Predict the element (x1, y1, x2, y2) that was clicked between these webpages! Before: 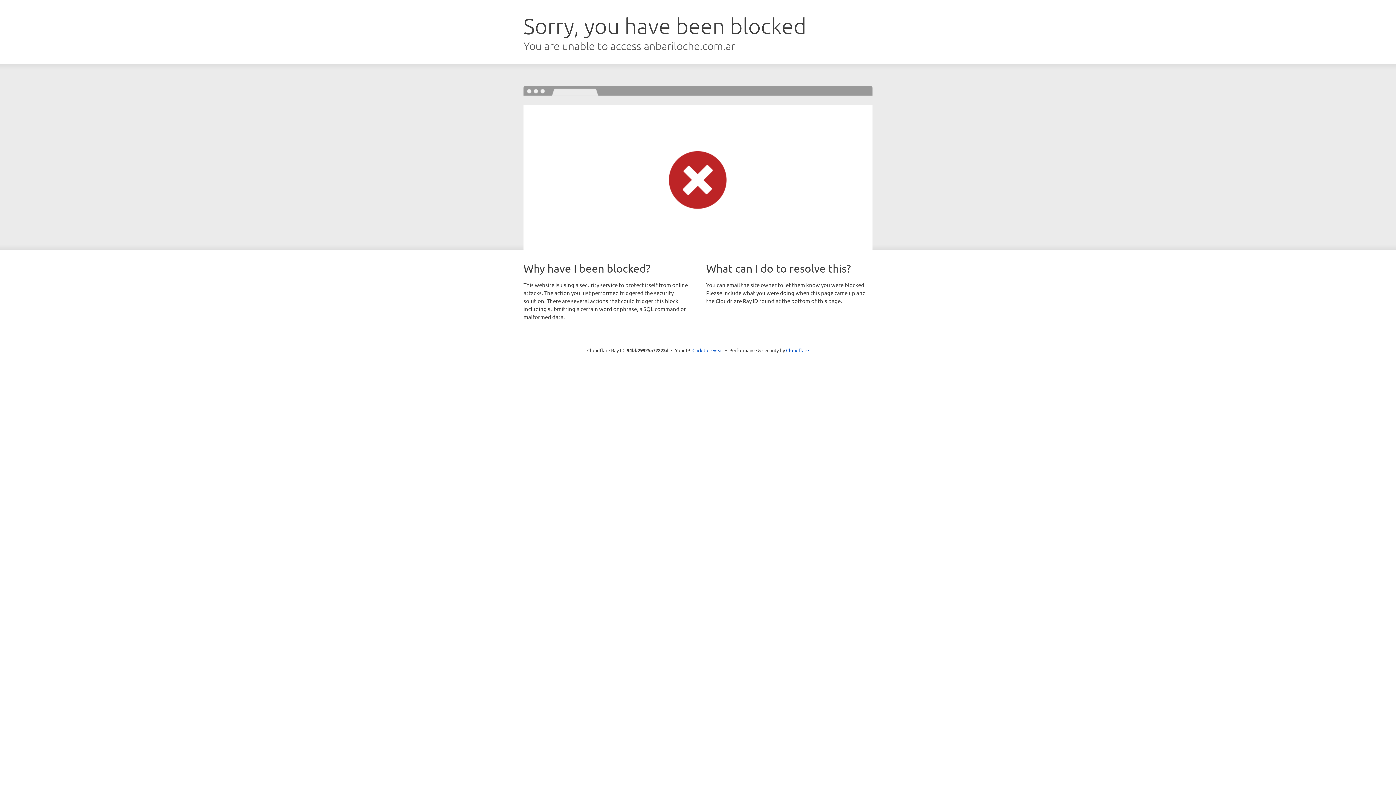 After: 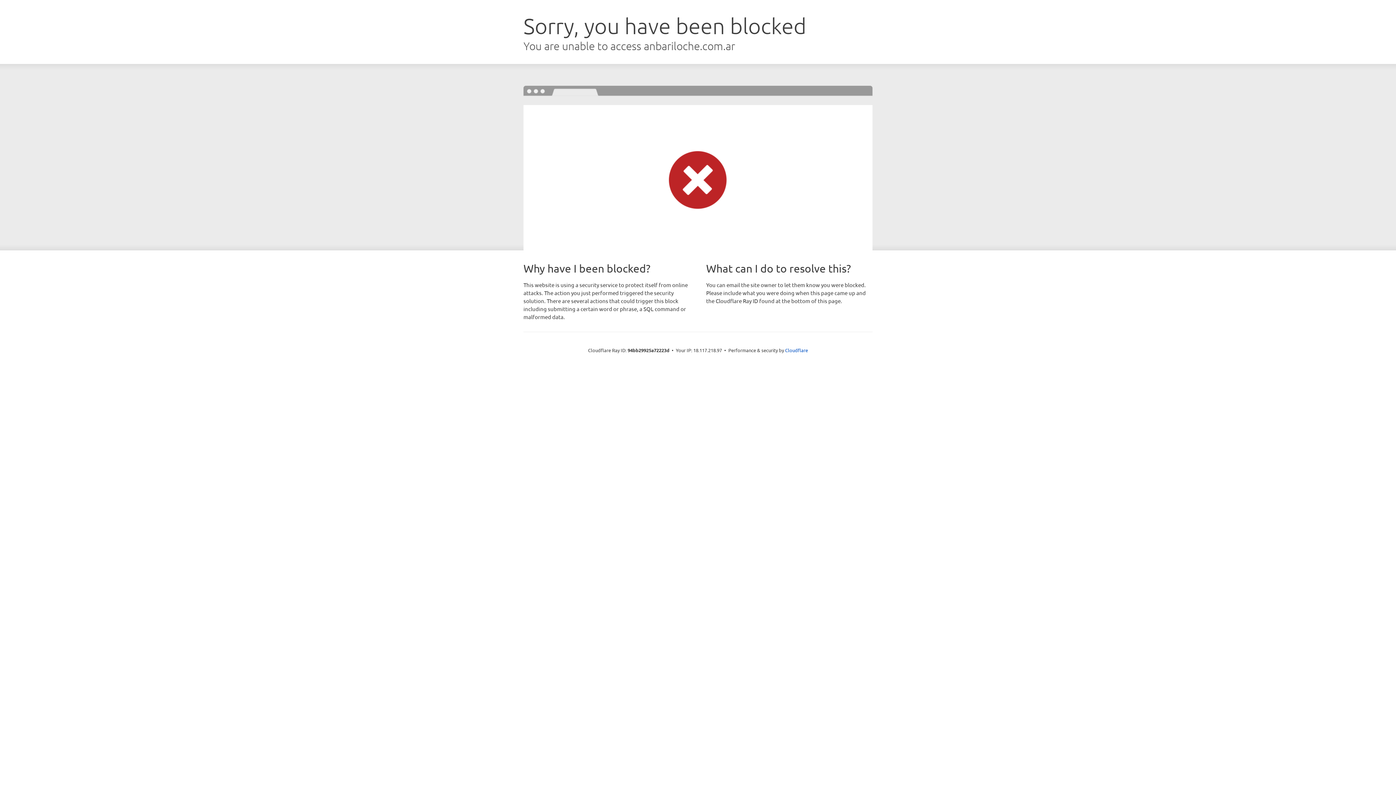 Action: bbox: (692, 346, 723, 353) label: Click to reveal